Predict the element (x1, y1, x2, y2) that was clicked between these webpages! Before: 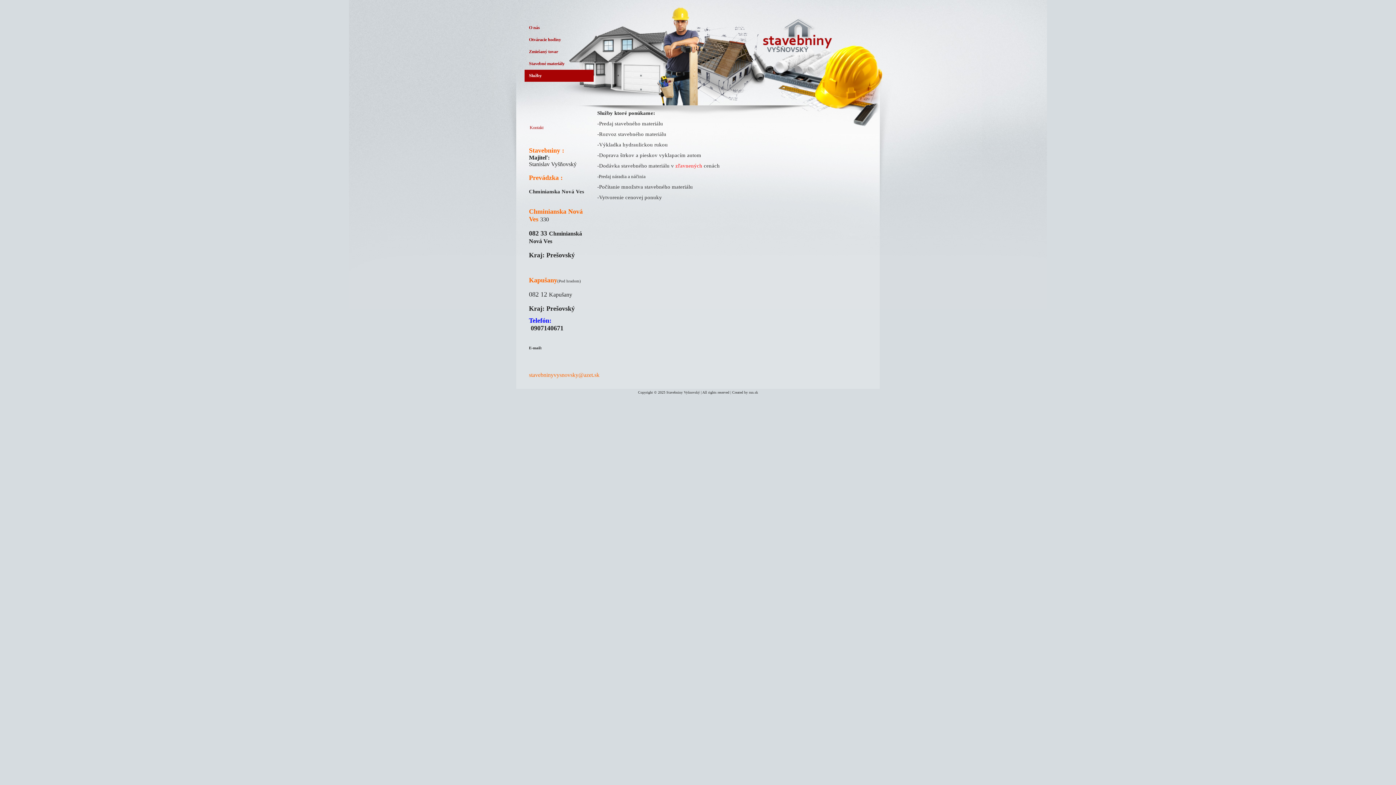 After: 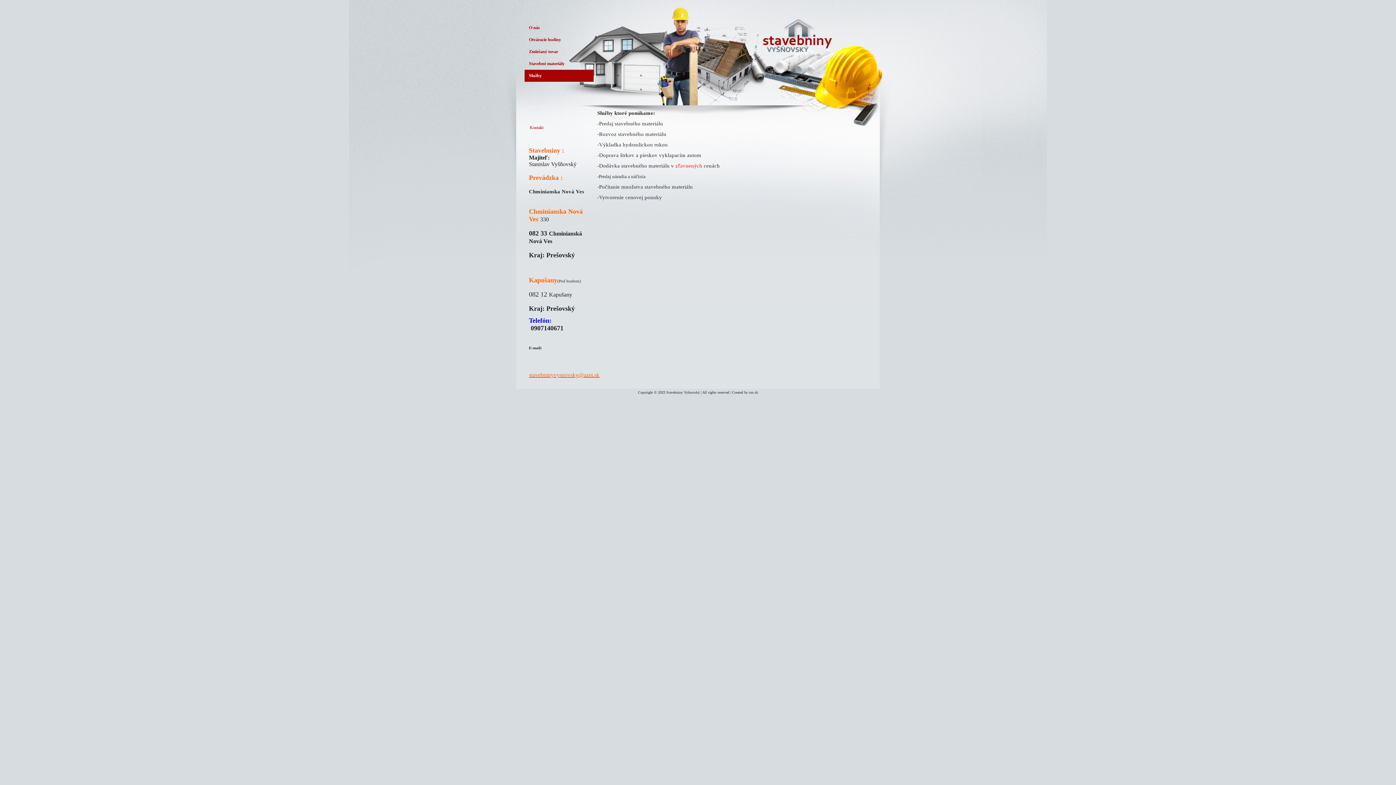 Action: label: stavebninyvysnovsky@azet.sk
 bbox: (529, 373, 599, 377)